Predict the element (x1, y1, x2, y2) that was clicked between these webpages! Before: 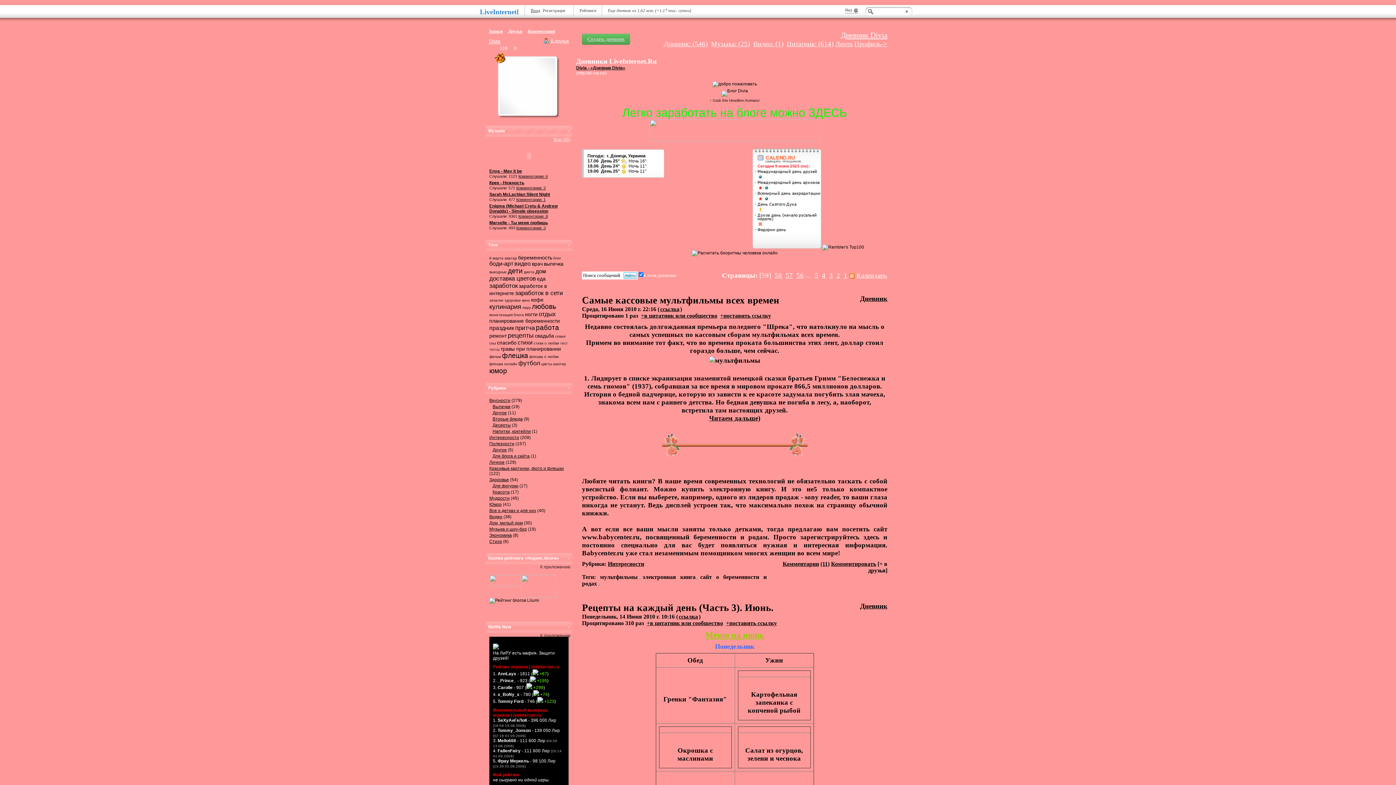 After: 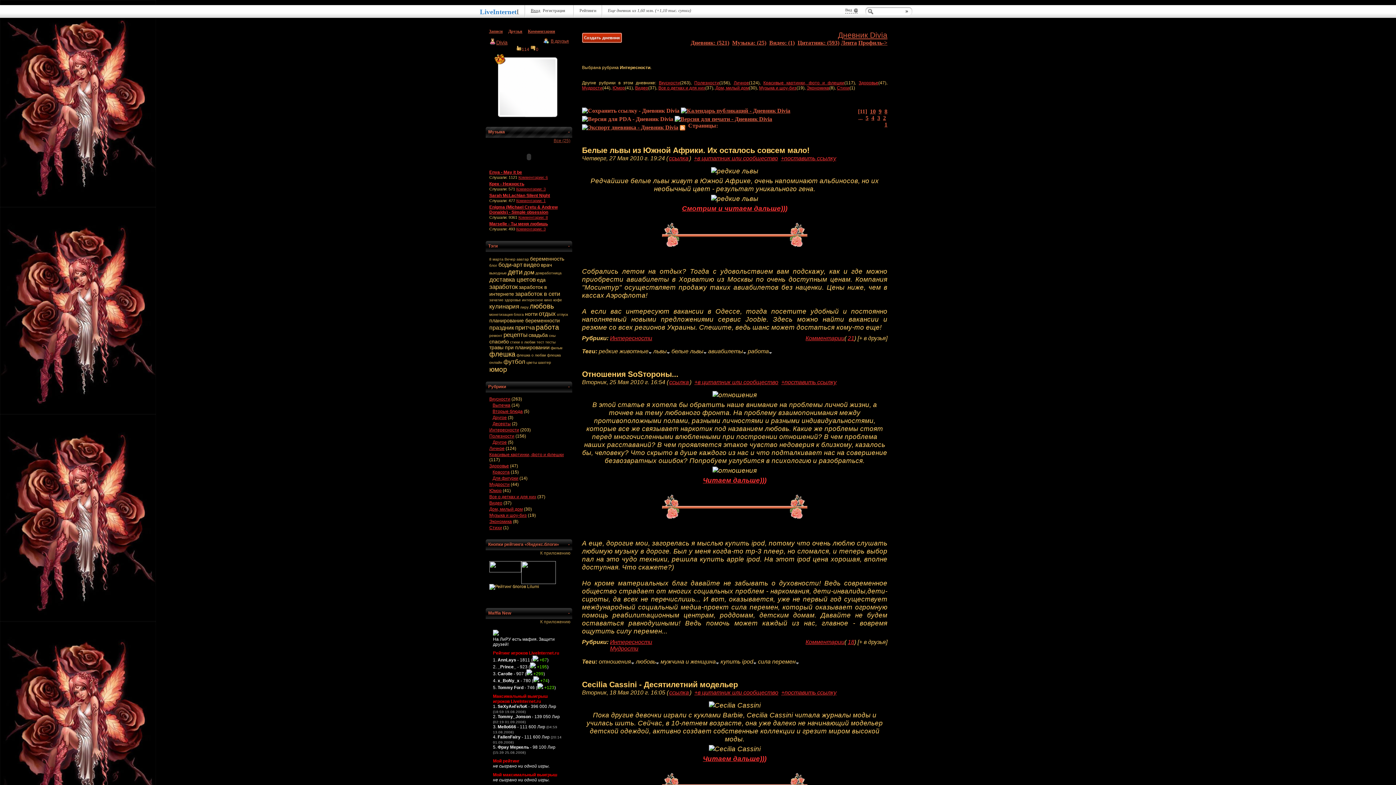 Action: bbox: (608, 561, 644, 567) label: Интересности